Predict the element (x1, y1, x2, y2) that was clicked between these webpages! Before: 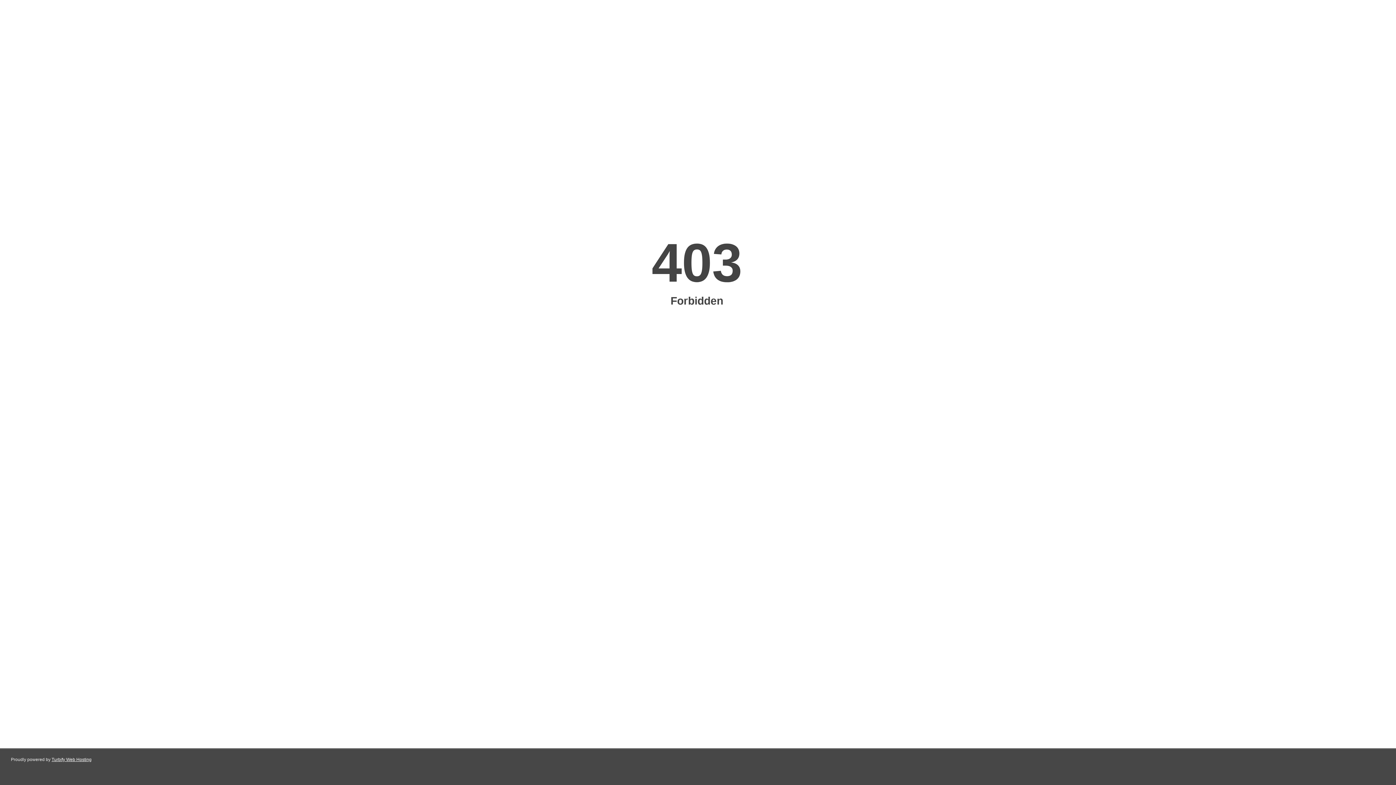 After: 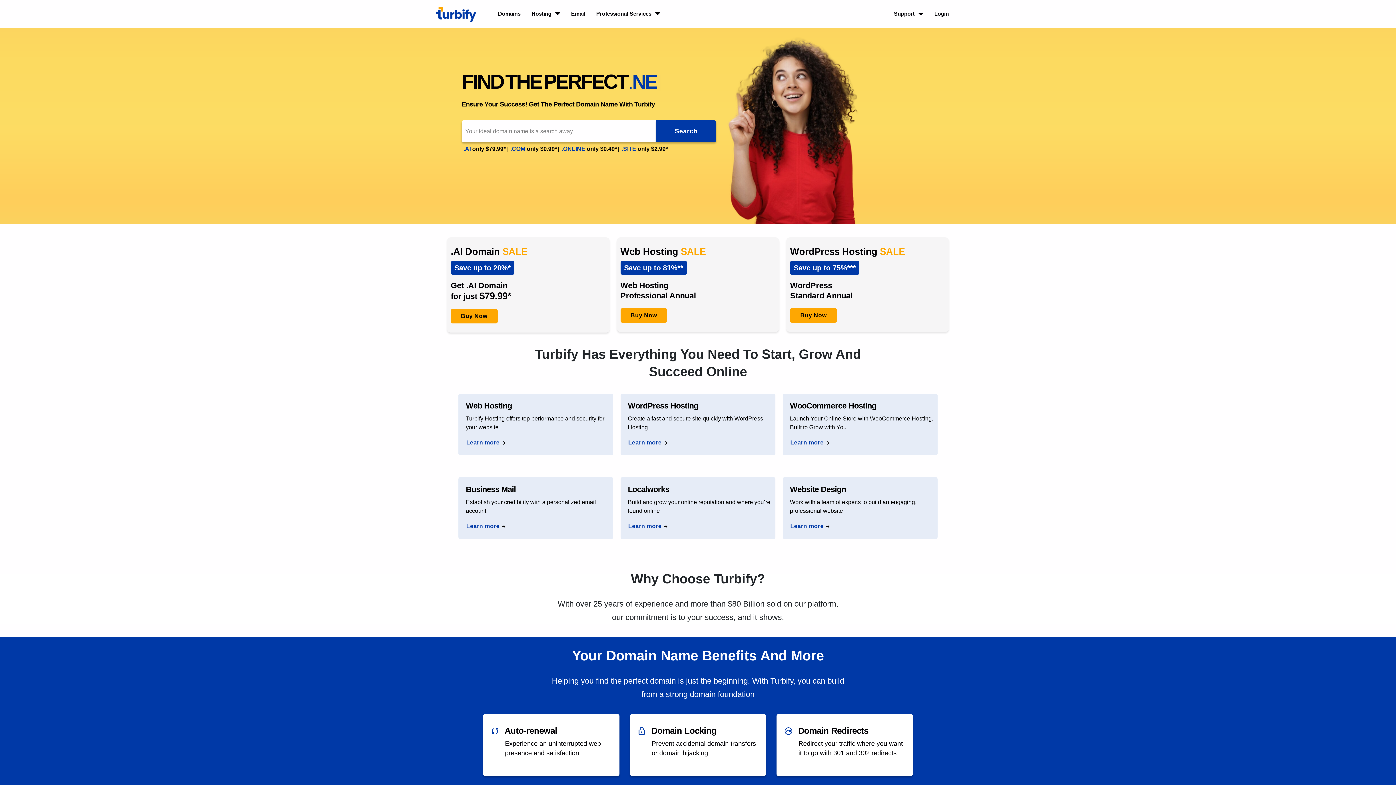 Action: label: Turbify Web Hosting bbox: (51, 757, 91, 762)